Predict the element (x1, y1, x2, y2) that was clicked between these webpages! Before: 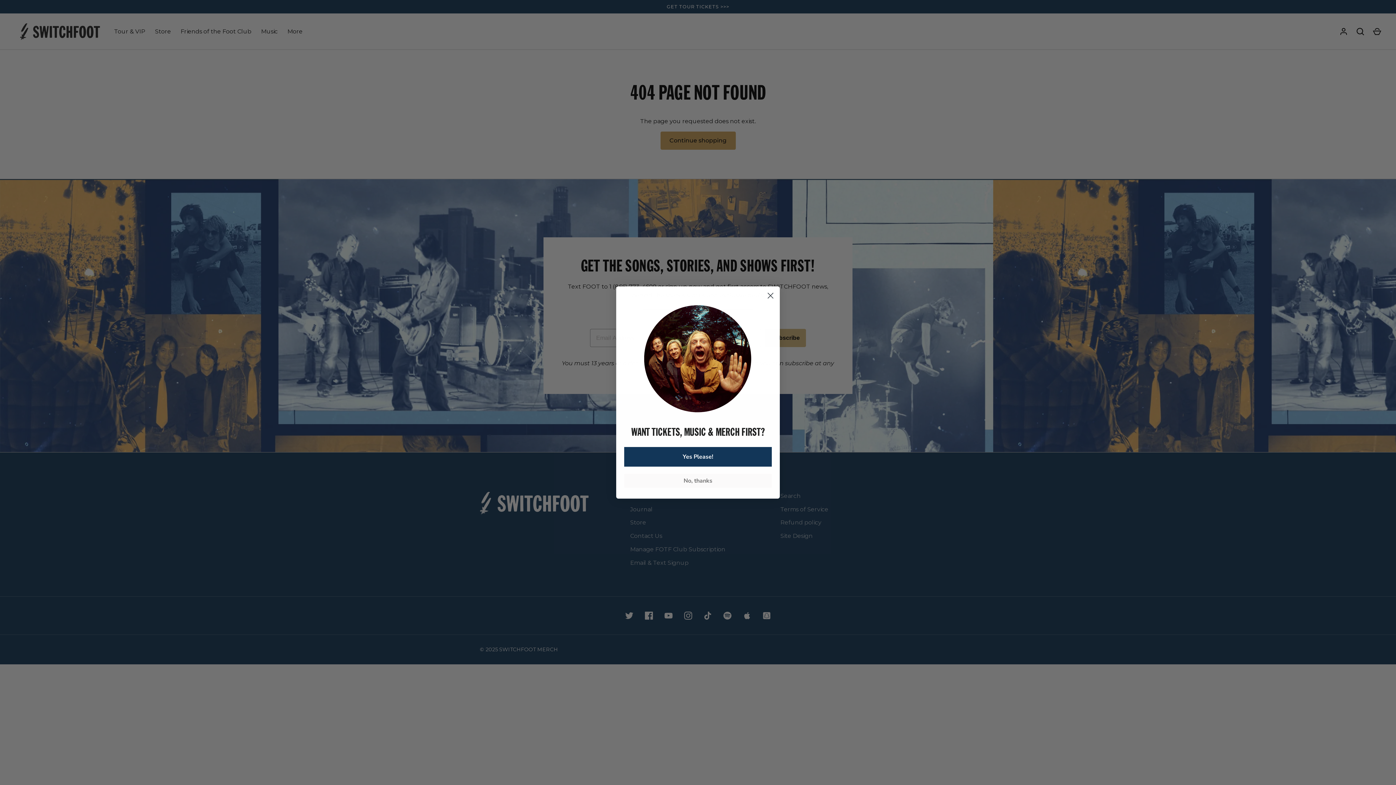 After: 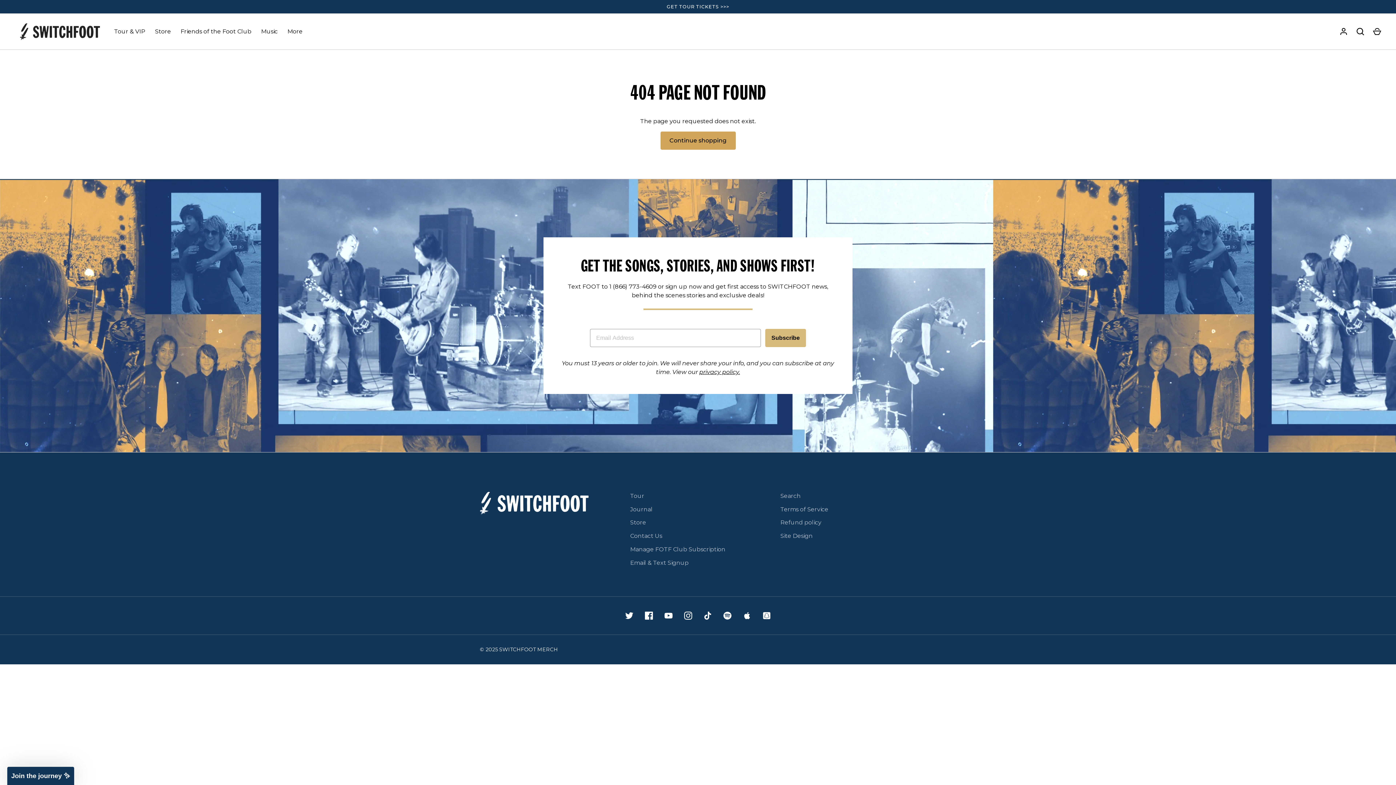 Action: label: Close dialog bbox: (764, 289, 777, 302)